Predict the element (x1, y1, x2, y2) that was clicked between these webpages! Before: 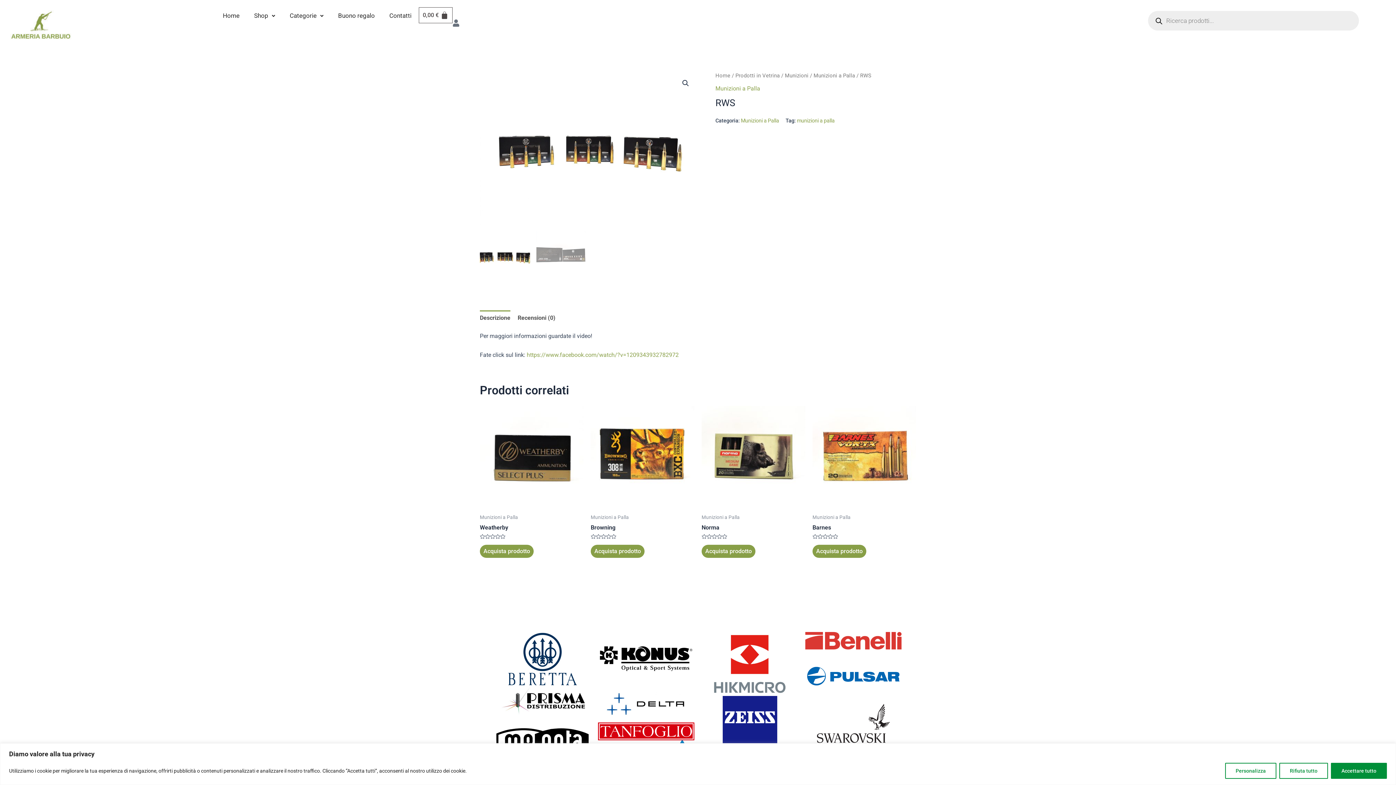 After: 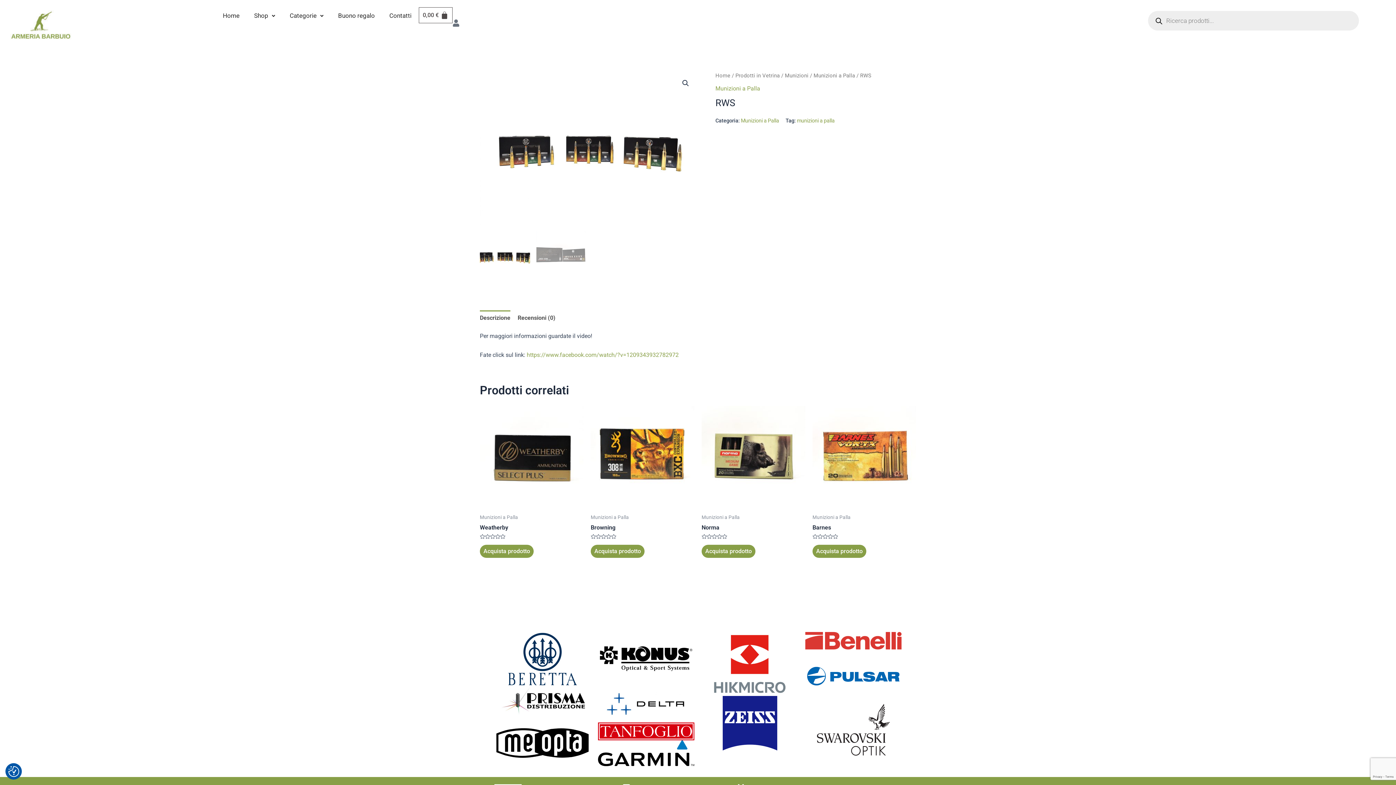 Action: label: Accettare tutto bbox: (1331, 763, 1387, 779)